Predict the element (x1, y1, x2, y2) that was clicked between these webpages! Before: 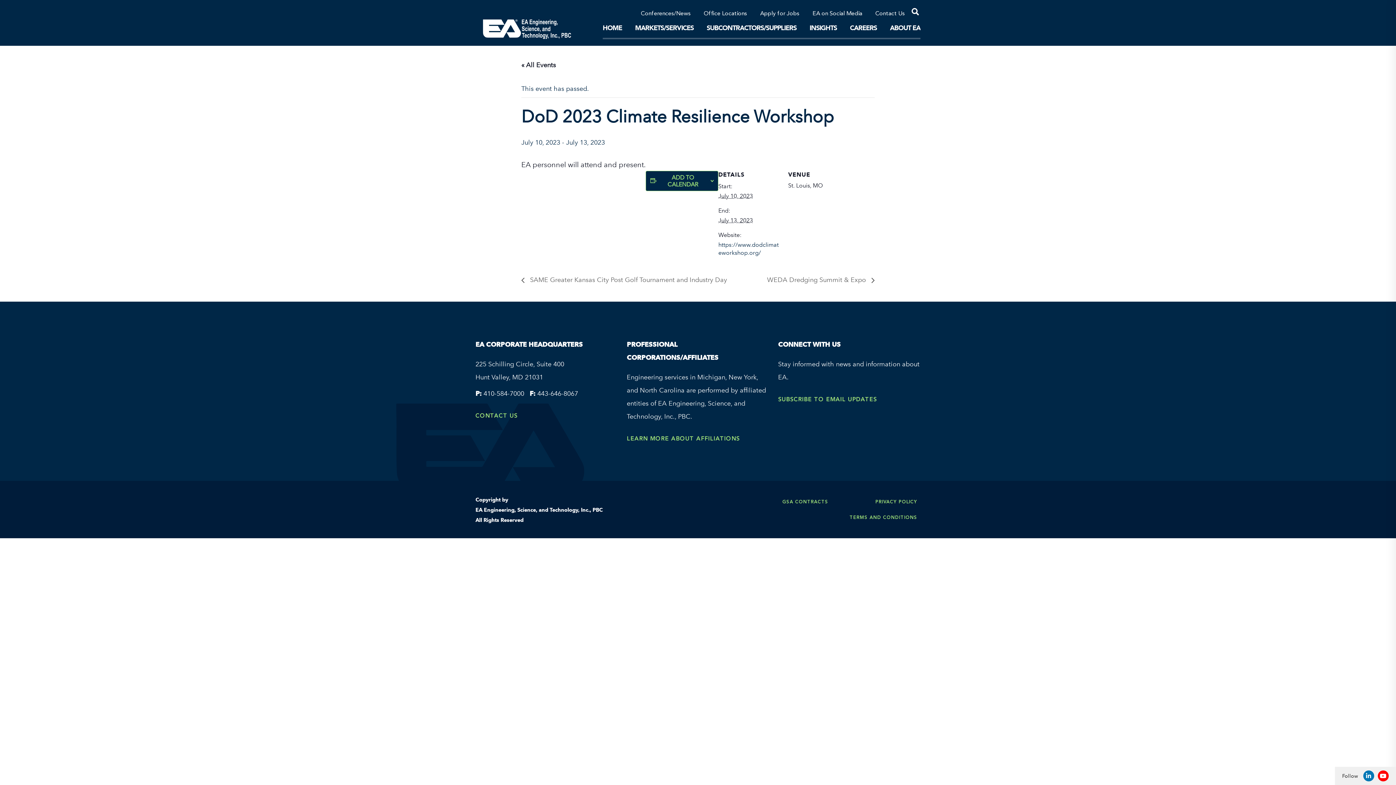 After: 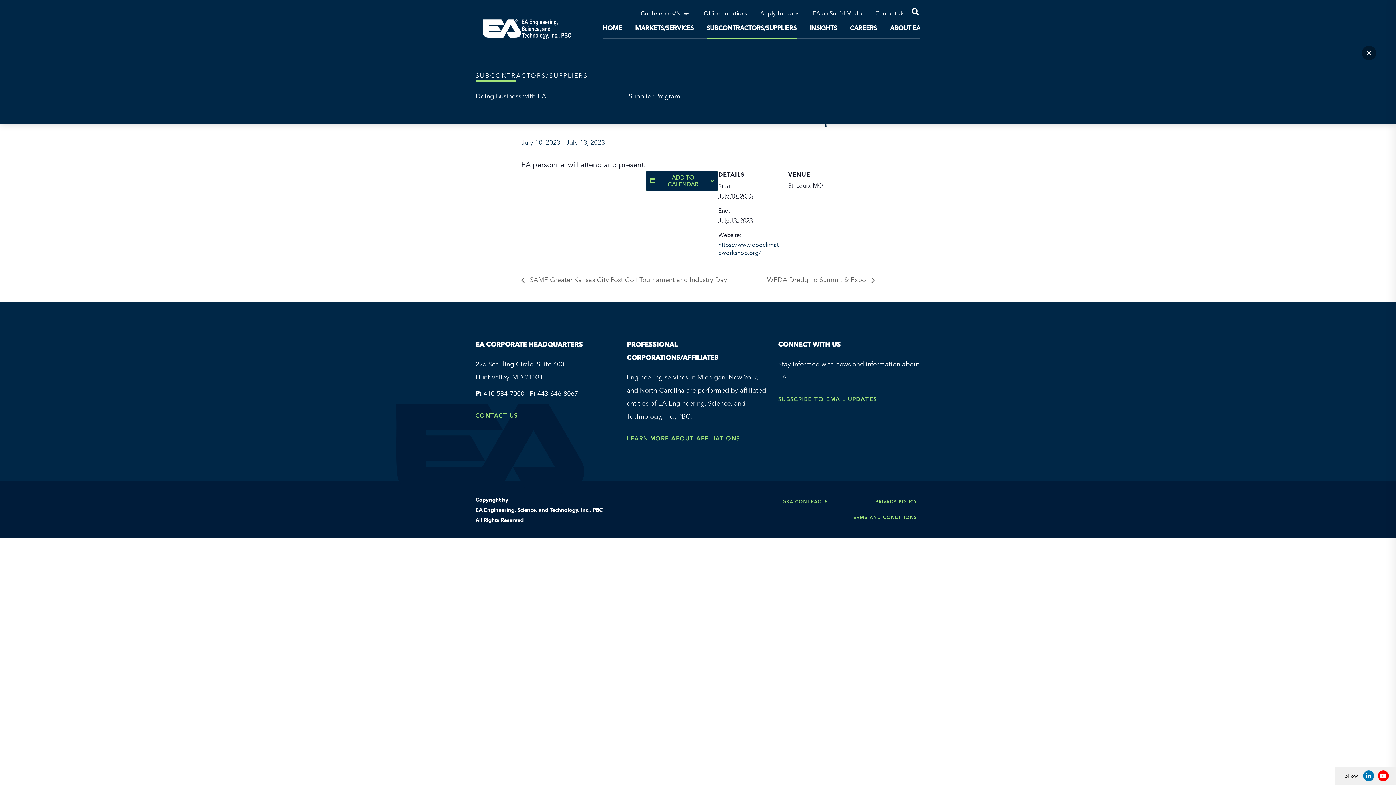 Action: label: SUBCONTRACTORS/SUPPLIERS bbox: (706, 23, 796, 39)